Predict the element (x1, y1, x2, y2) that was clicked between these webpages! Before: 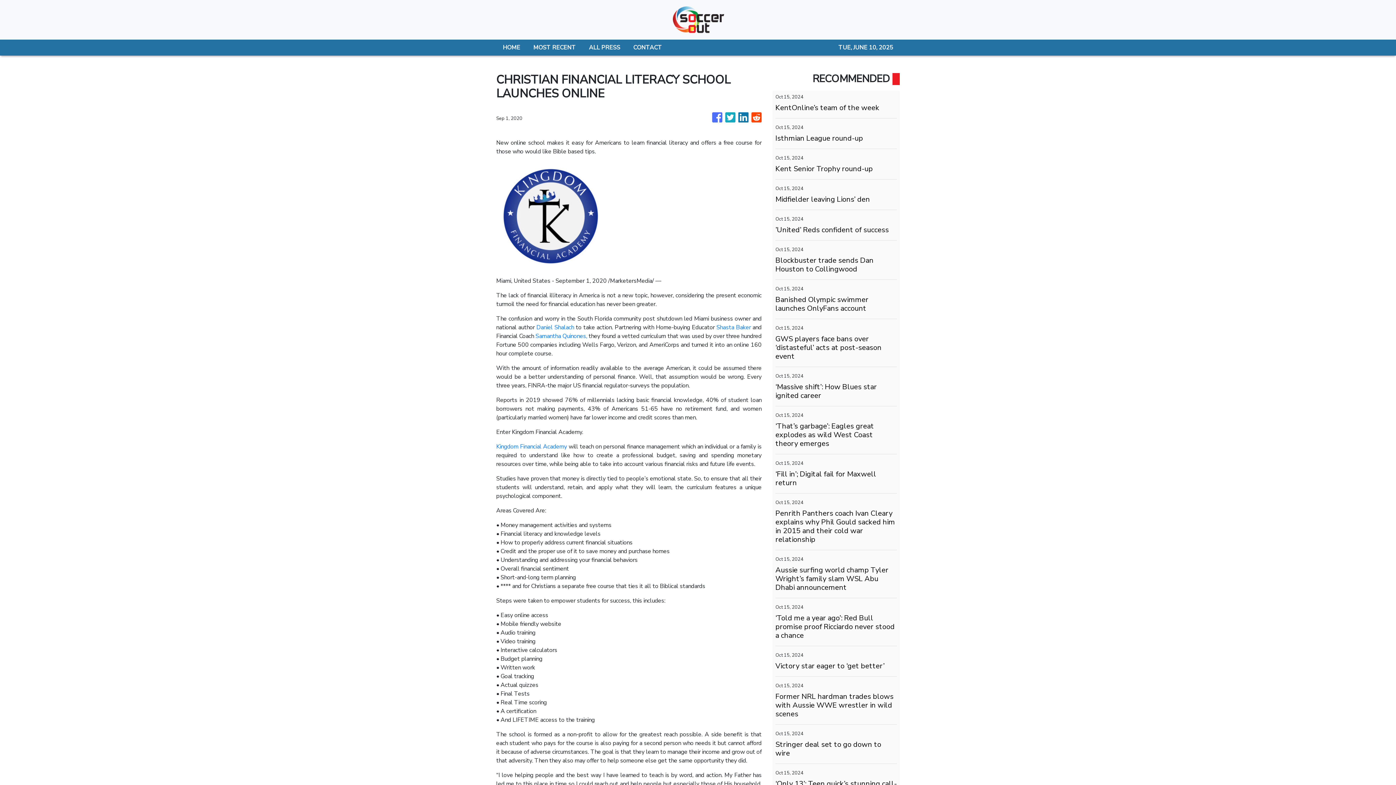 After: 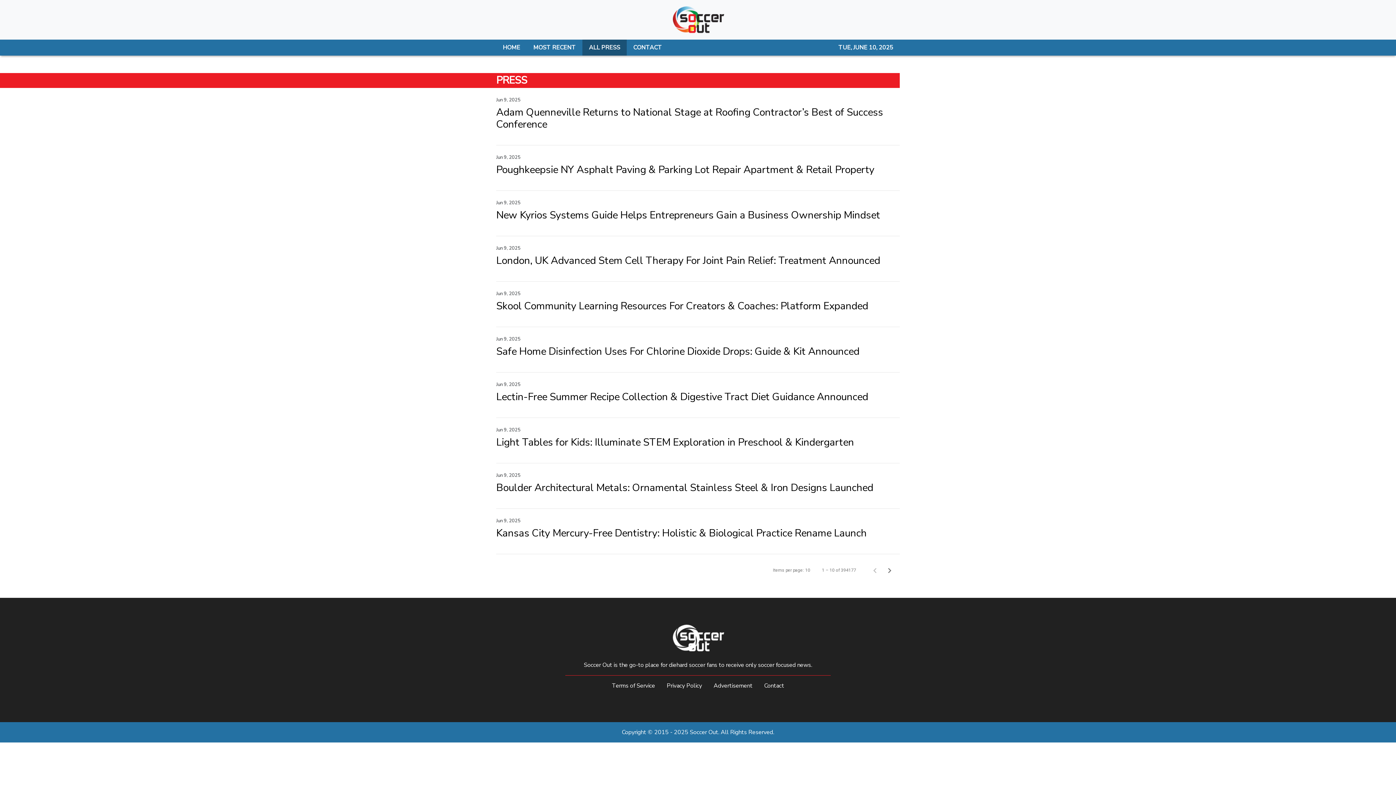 Action: label: ALL PRESS bbox: (582, 39, 626, 55)